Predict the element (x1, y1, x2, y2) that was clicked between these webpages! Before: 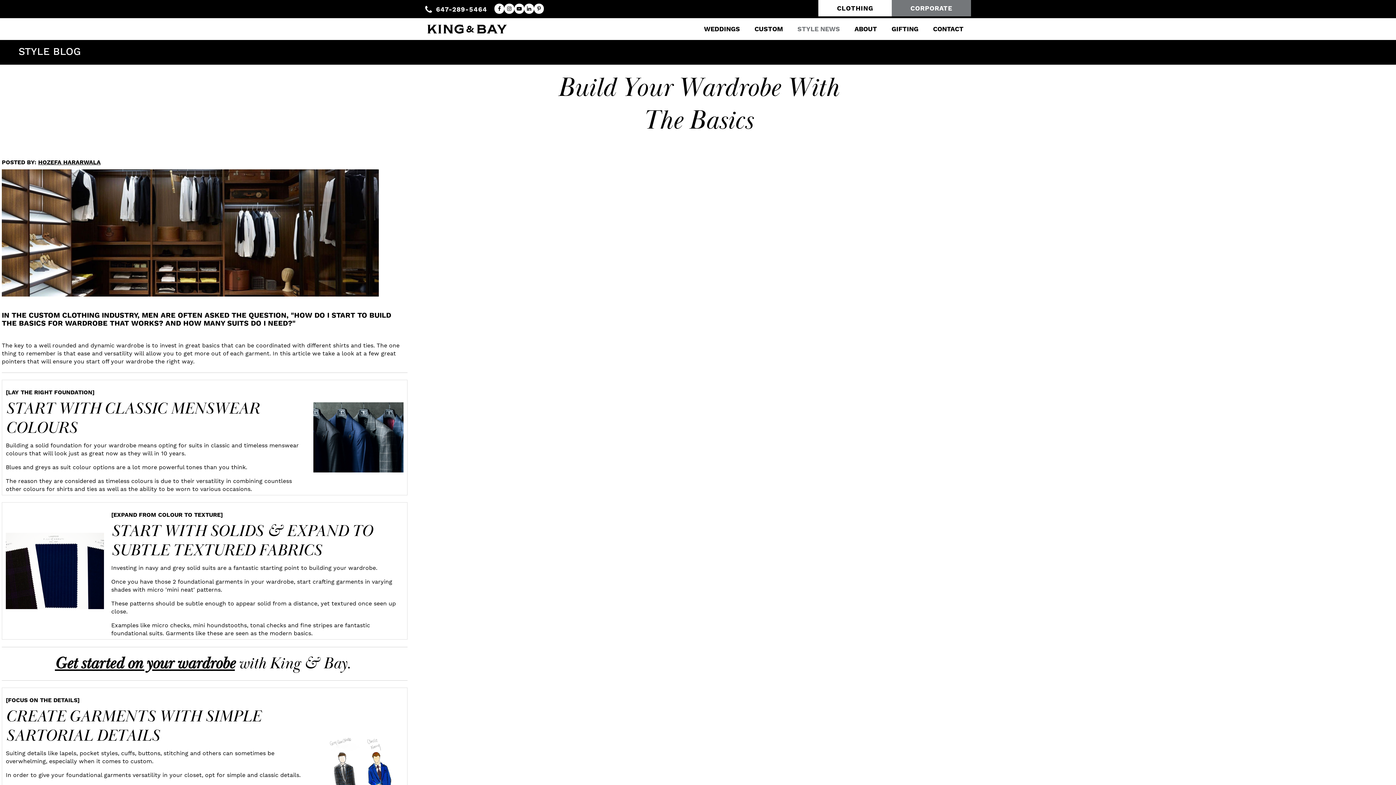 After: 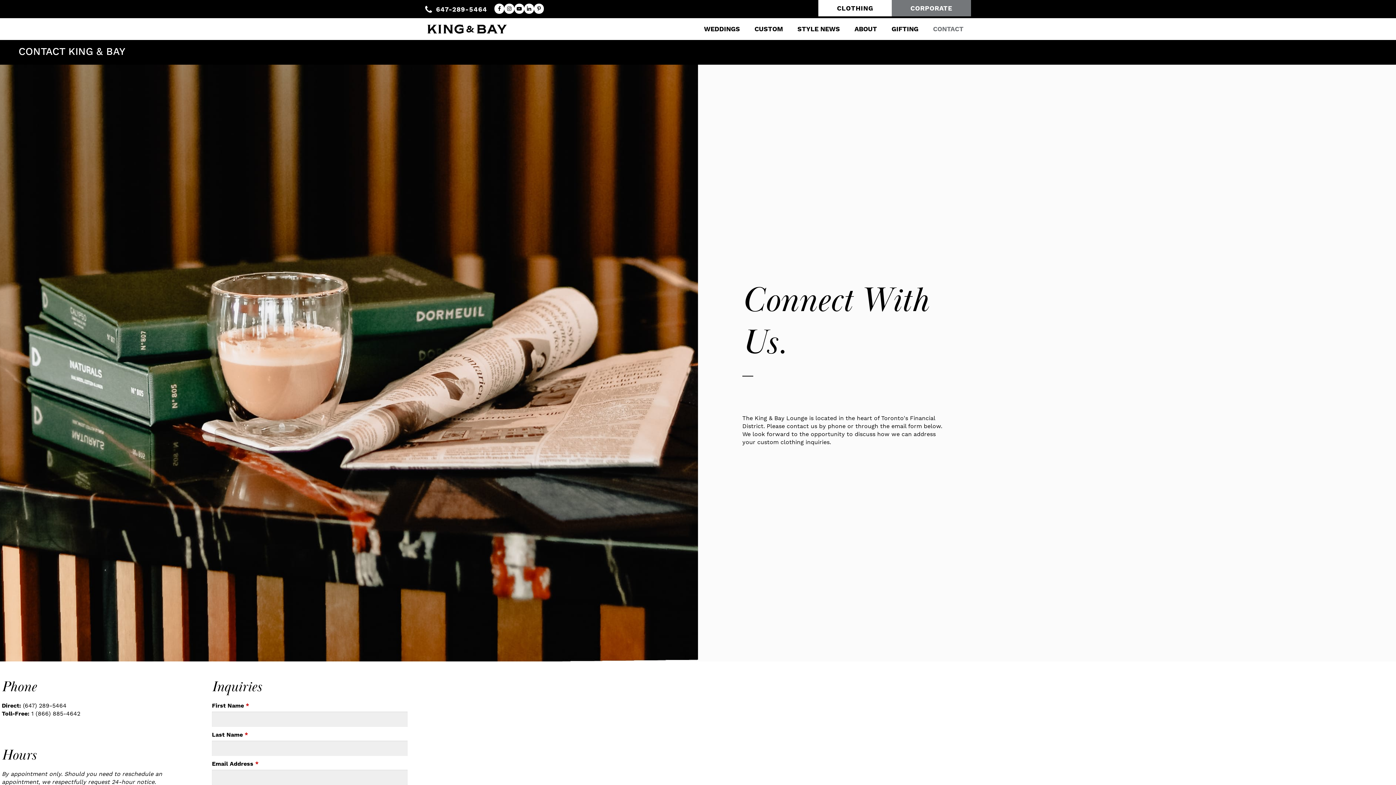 Action: bbox: (54, 653, 234, 674) label: Get started on your wardrobe